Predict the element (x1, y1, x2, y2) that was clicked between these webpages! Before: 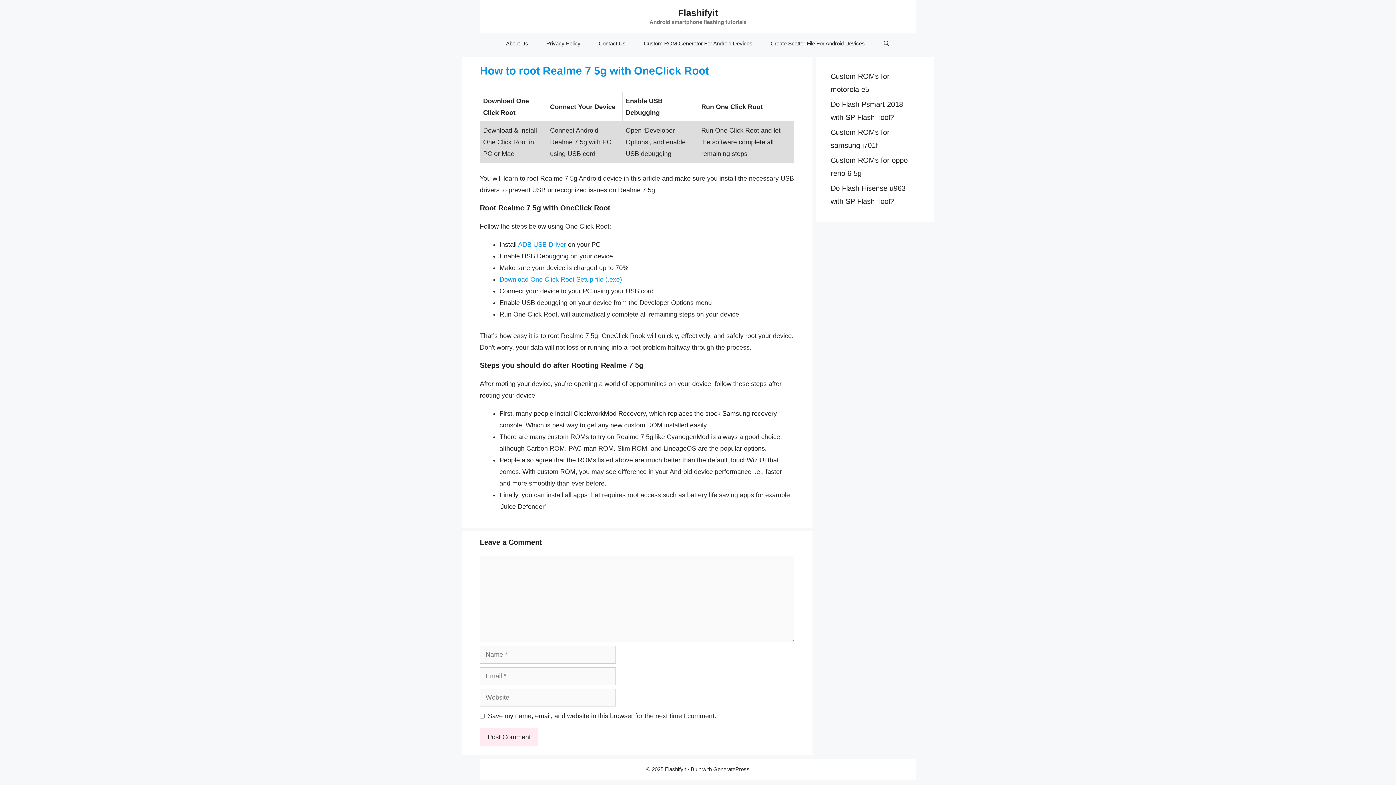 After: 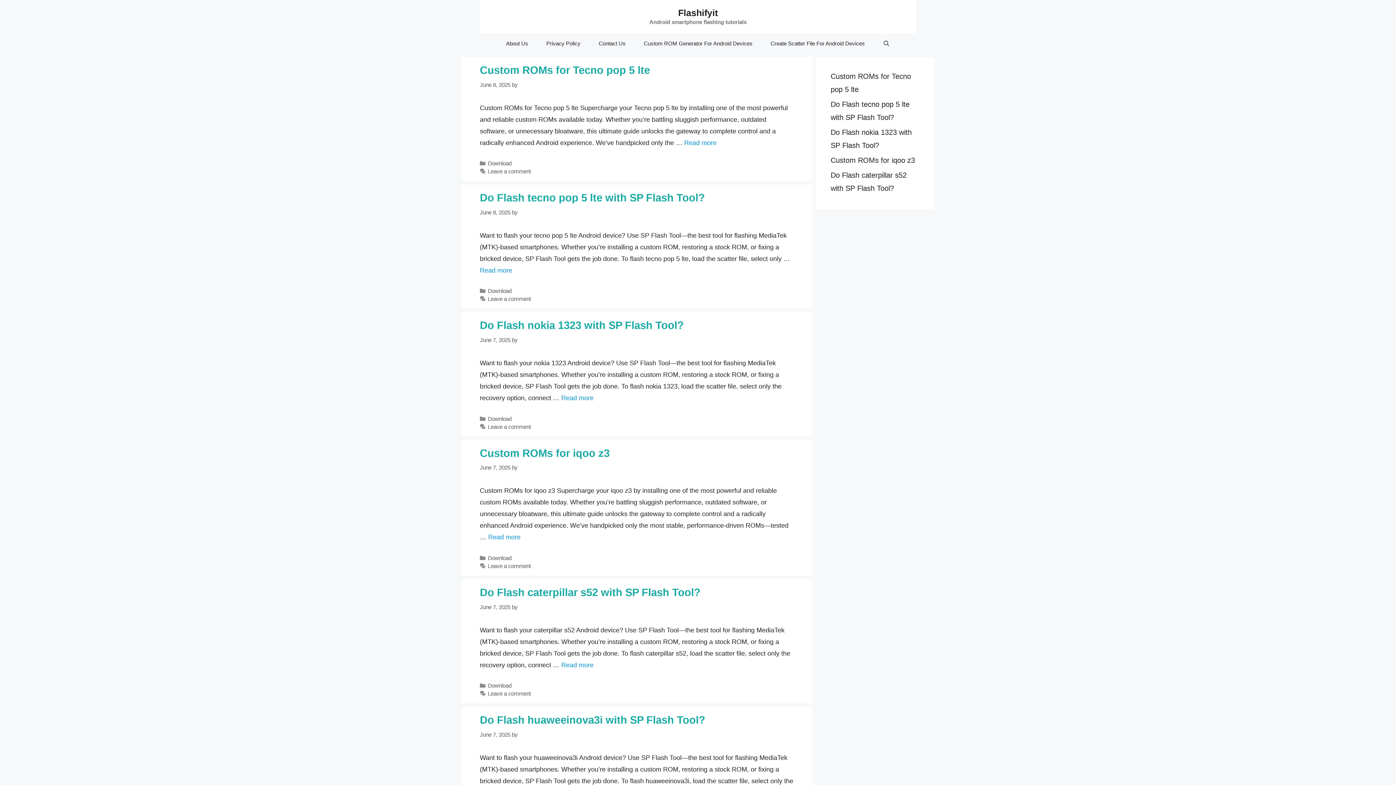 Action: label: Flashifyit bbox: (678, 7, 718, 17)